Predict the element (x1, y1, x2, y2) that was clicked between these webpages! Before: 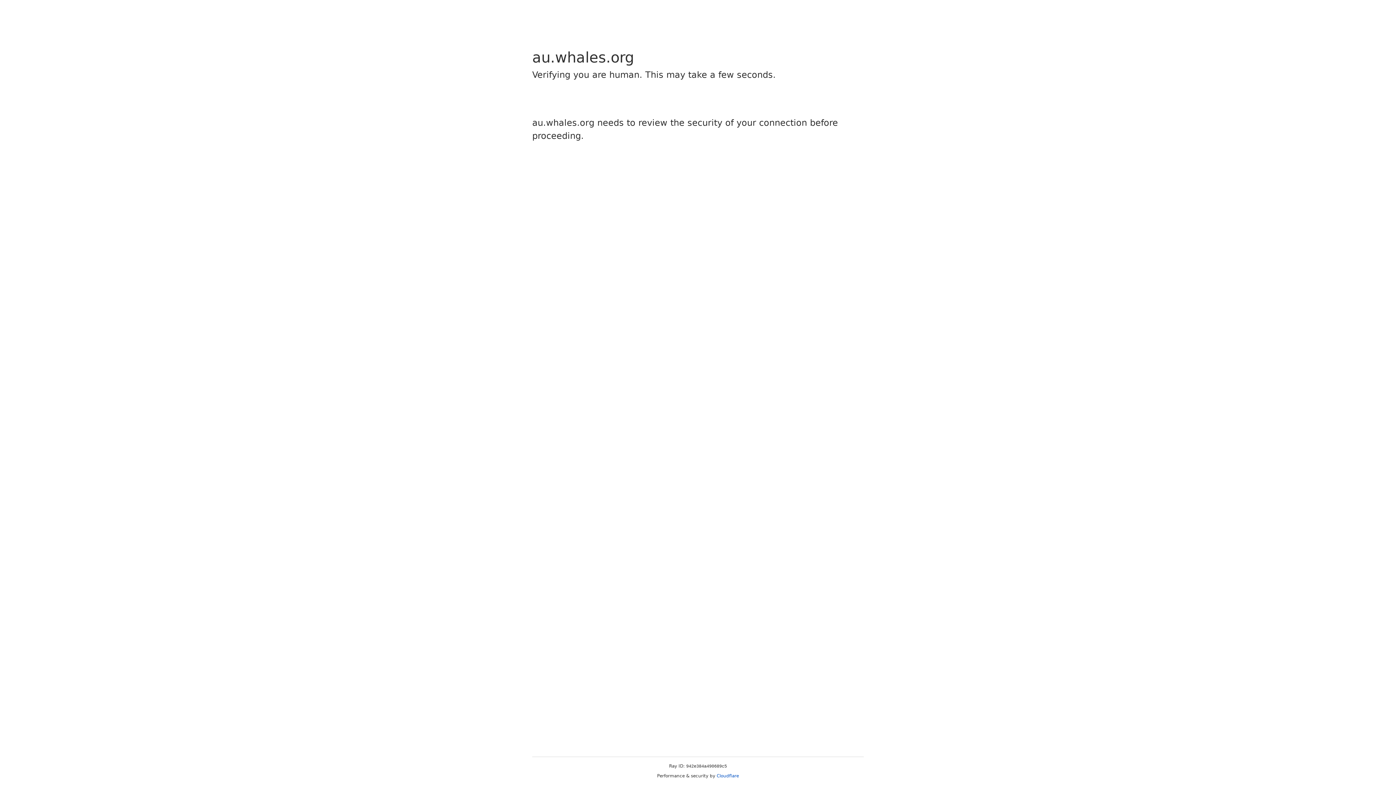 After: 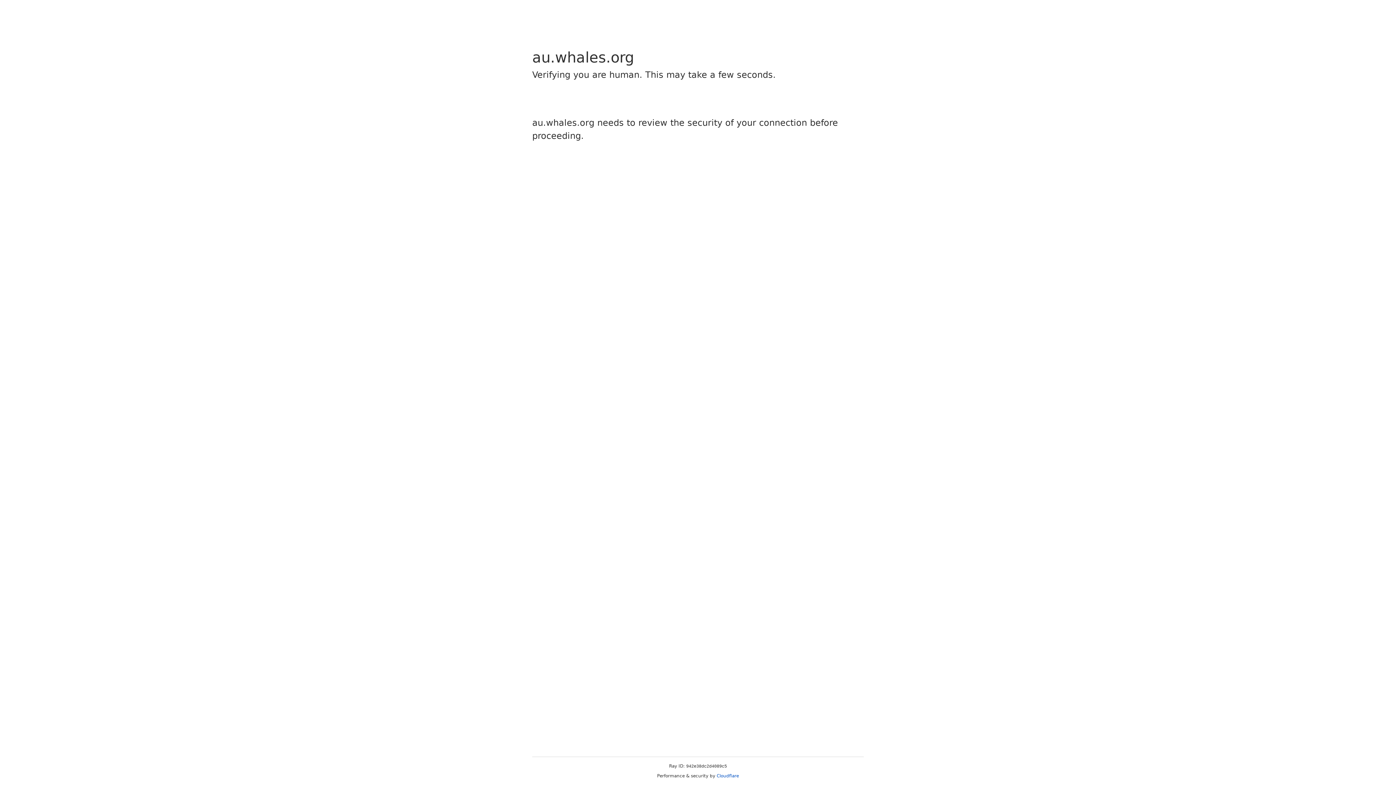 Action: bbox: (716, 773, 739, 778) label: Cloudflare